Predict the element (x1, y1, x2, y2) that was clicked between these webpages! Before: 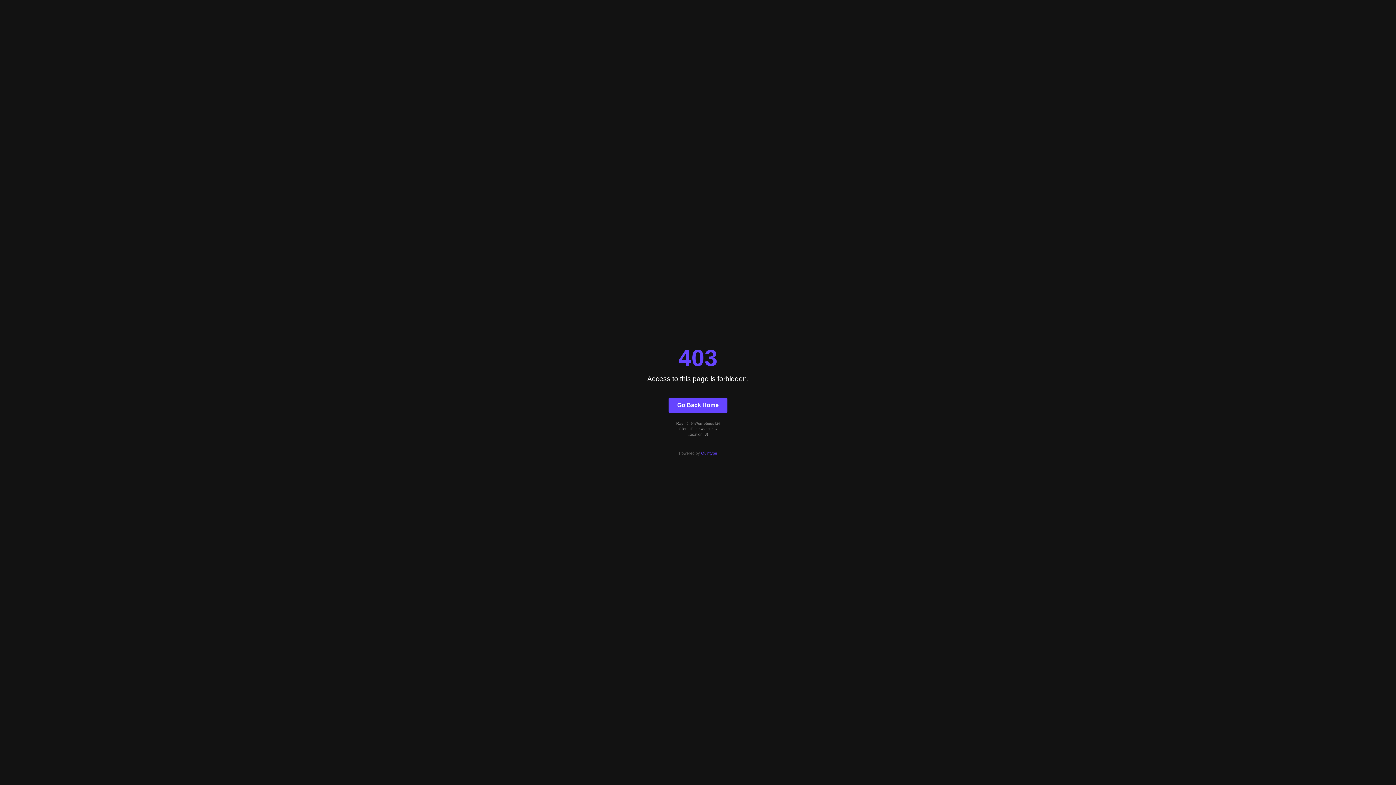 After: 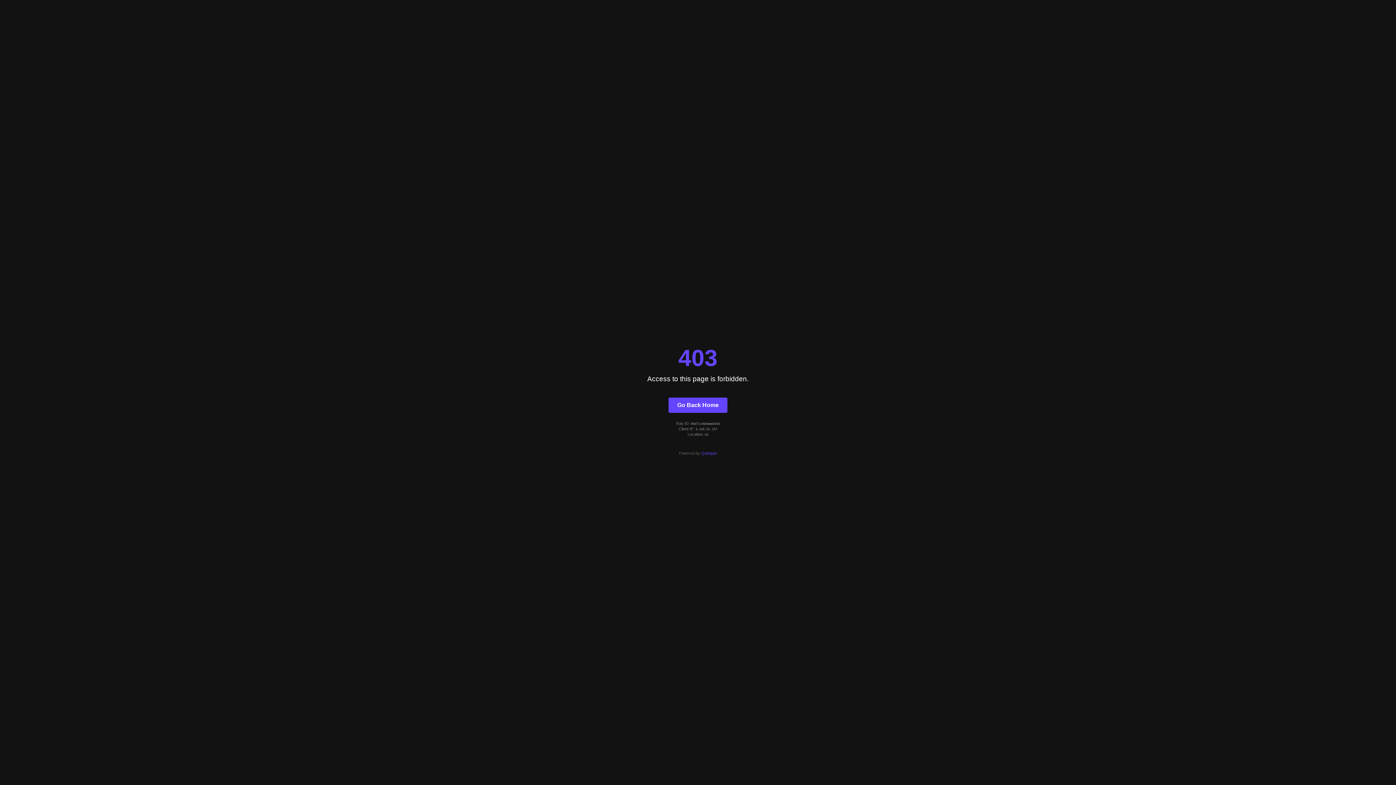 Action: label: Quintype bbox: (701, 451, 717, 455)